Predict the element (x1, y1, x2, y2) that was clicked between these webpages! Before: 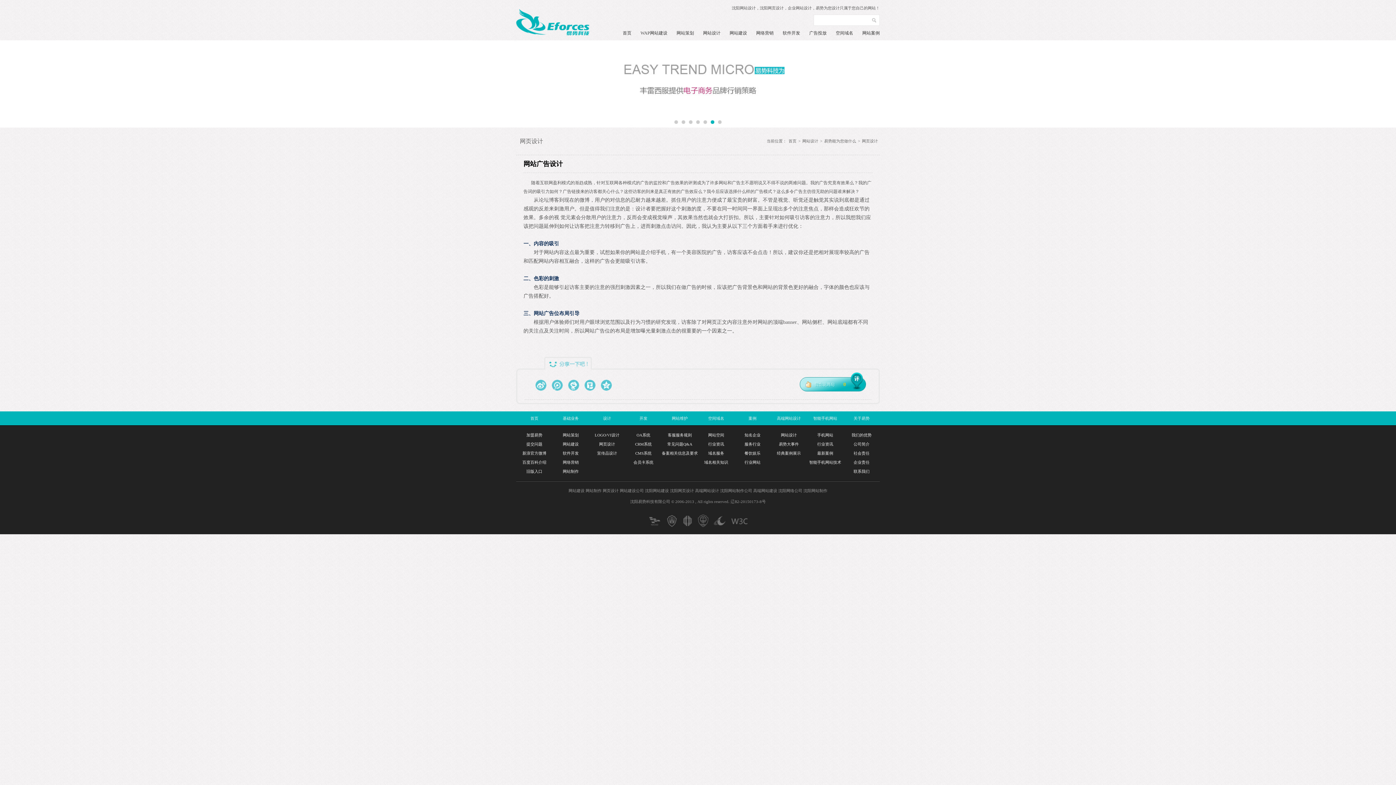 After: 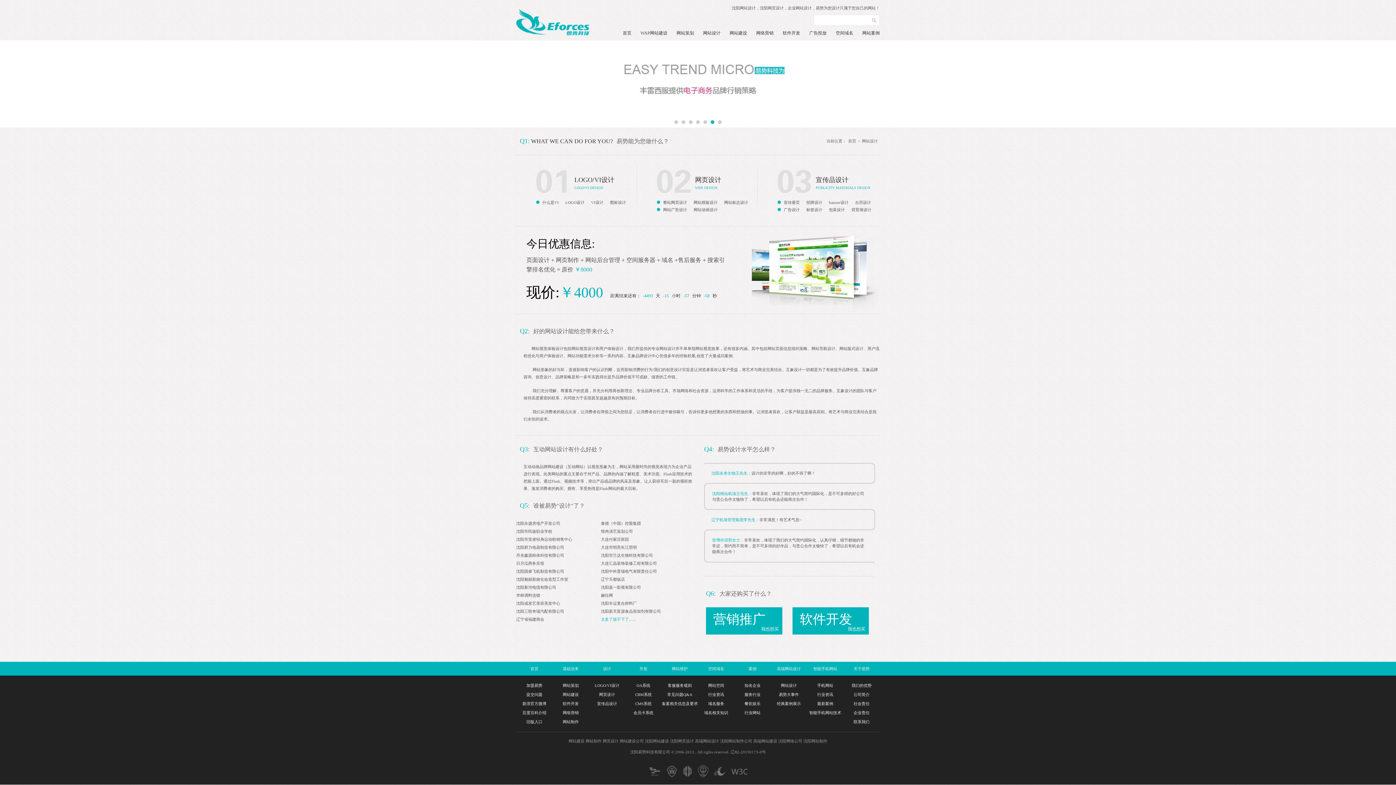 Action: bbox: (589, 411, 625, 425) label: 设计